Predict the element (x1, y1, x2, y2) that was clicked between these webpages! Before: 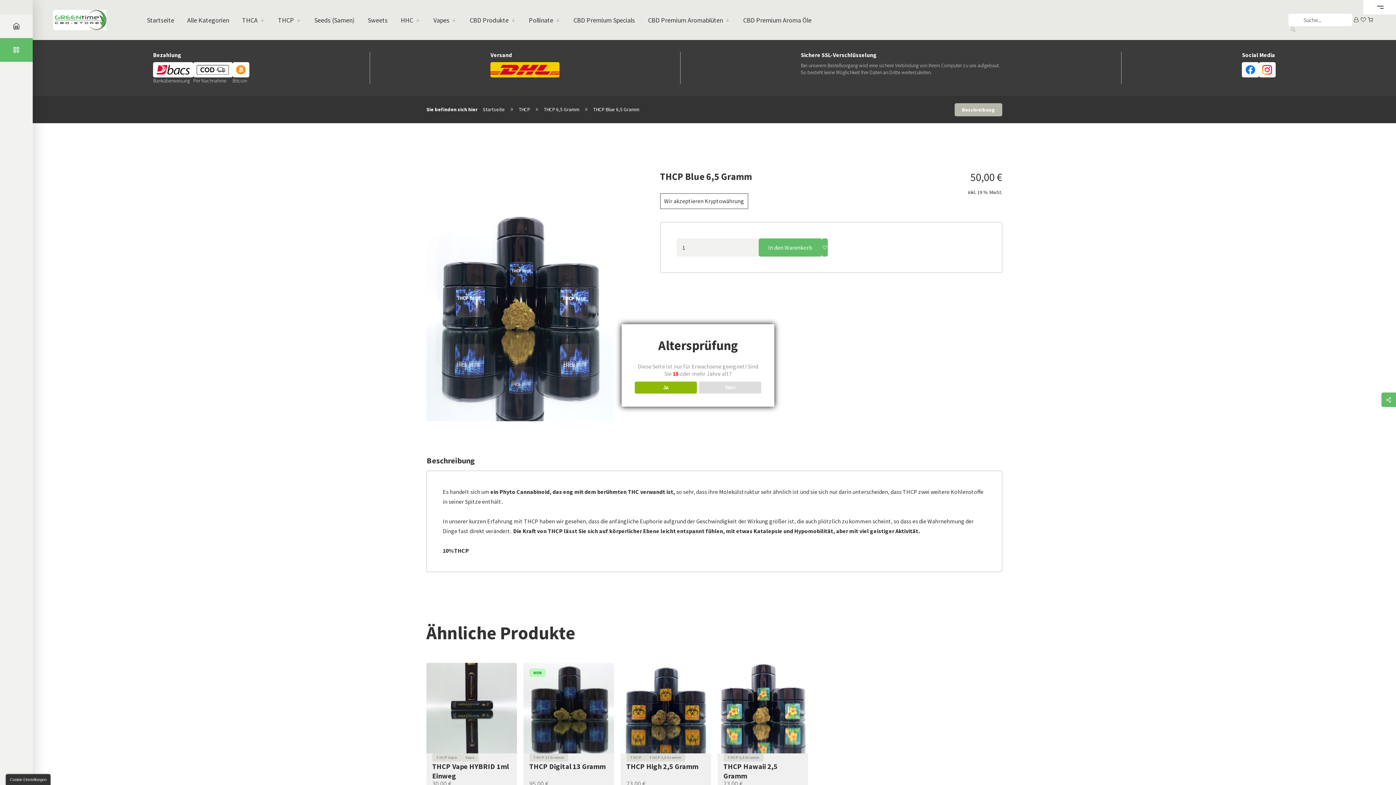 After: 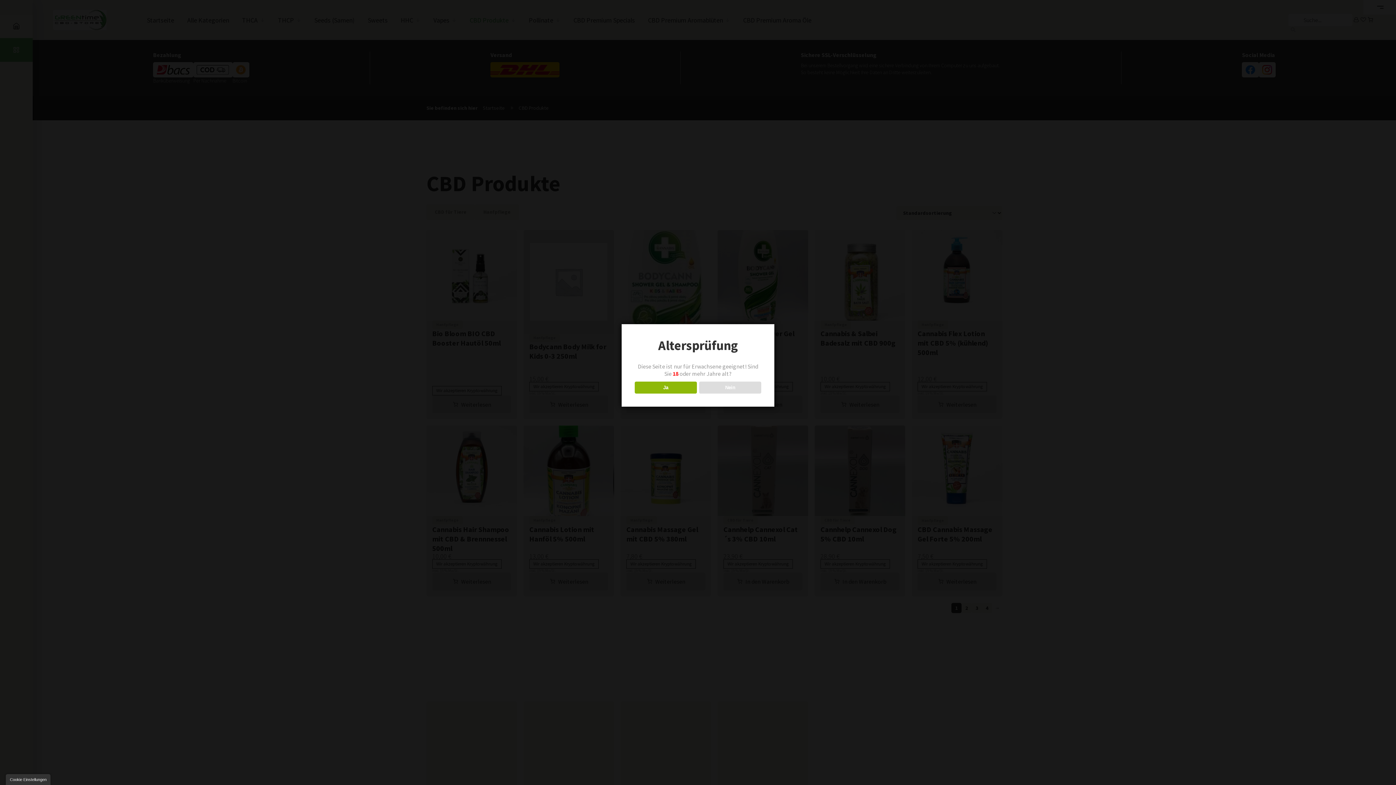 Action: label: CBD Produkte bbox: (469, 15, 515, 24)